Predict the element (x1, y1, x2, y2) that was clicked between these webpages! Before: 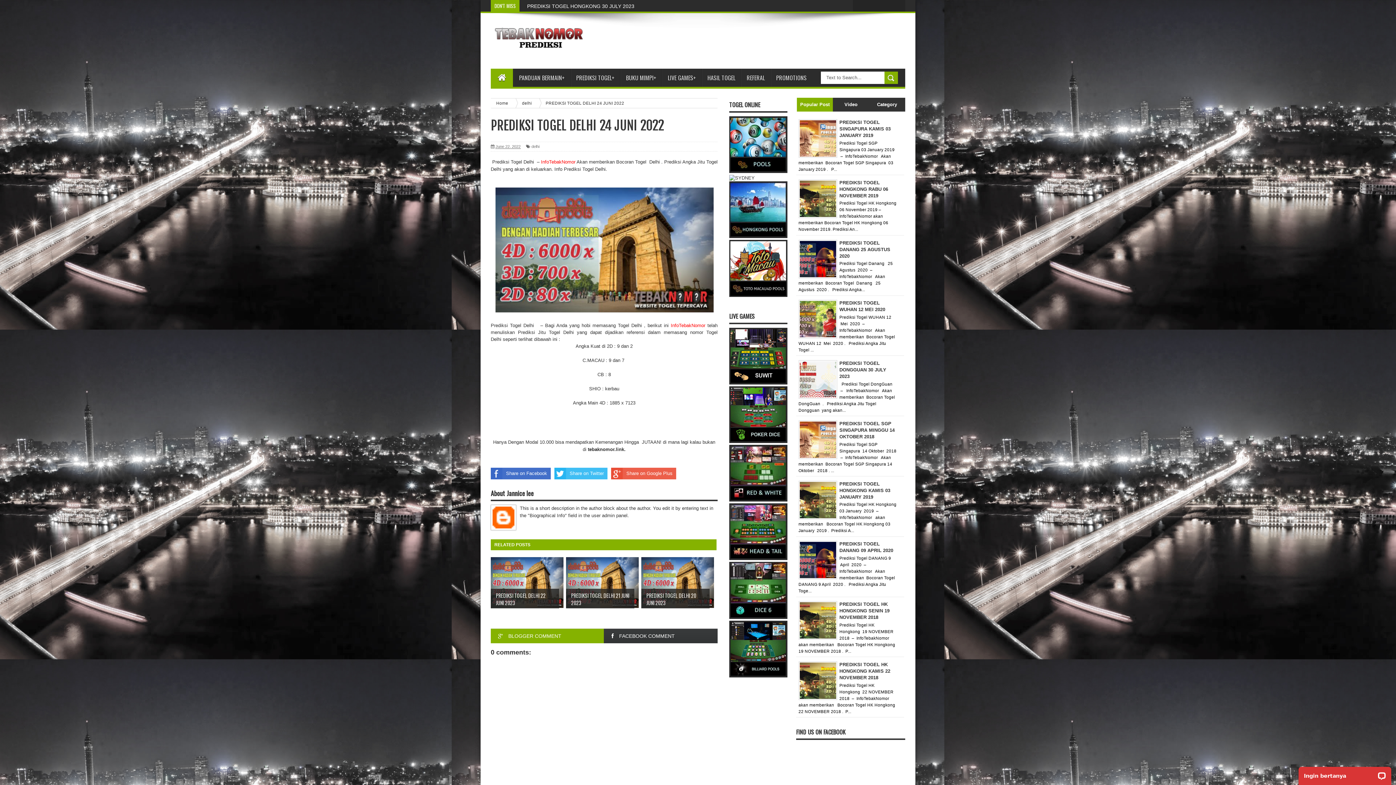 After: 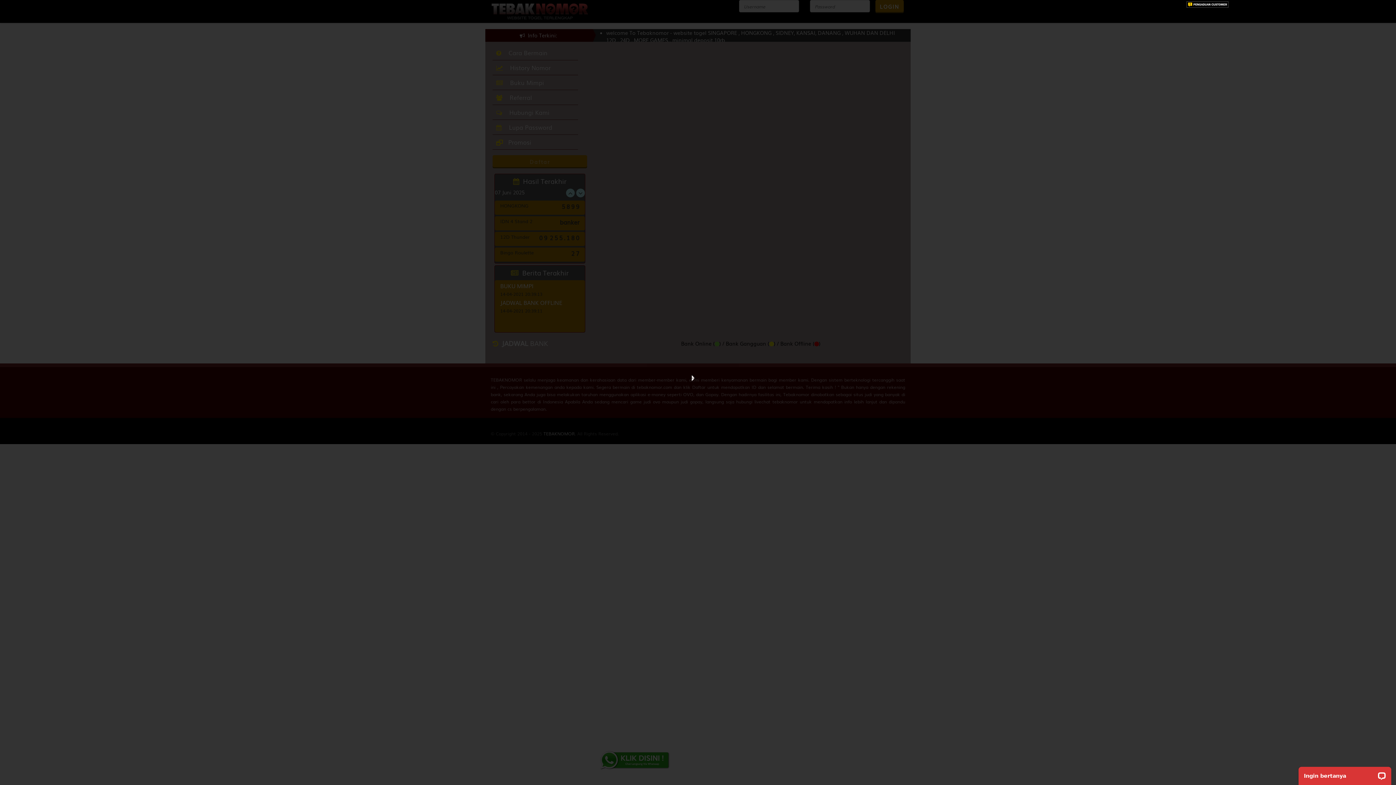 Action: label: tebaknomor. bbox: (588, 446, 616, 452)